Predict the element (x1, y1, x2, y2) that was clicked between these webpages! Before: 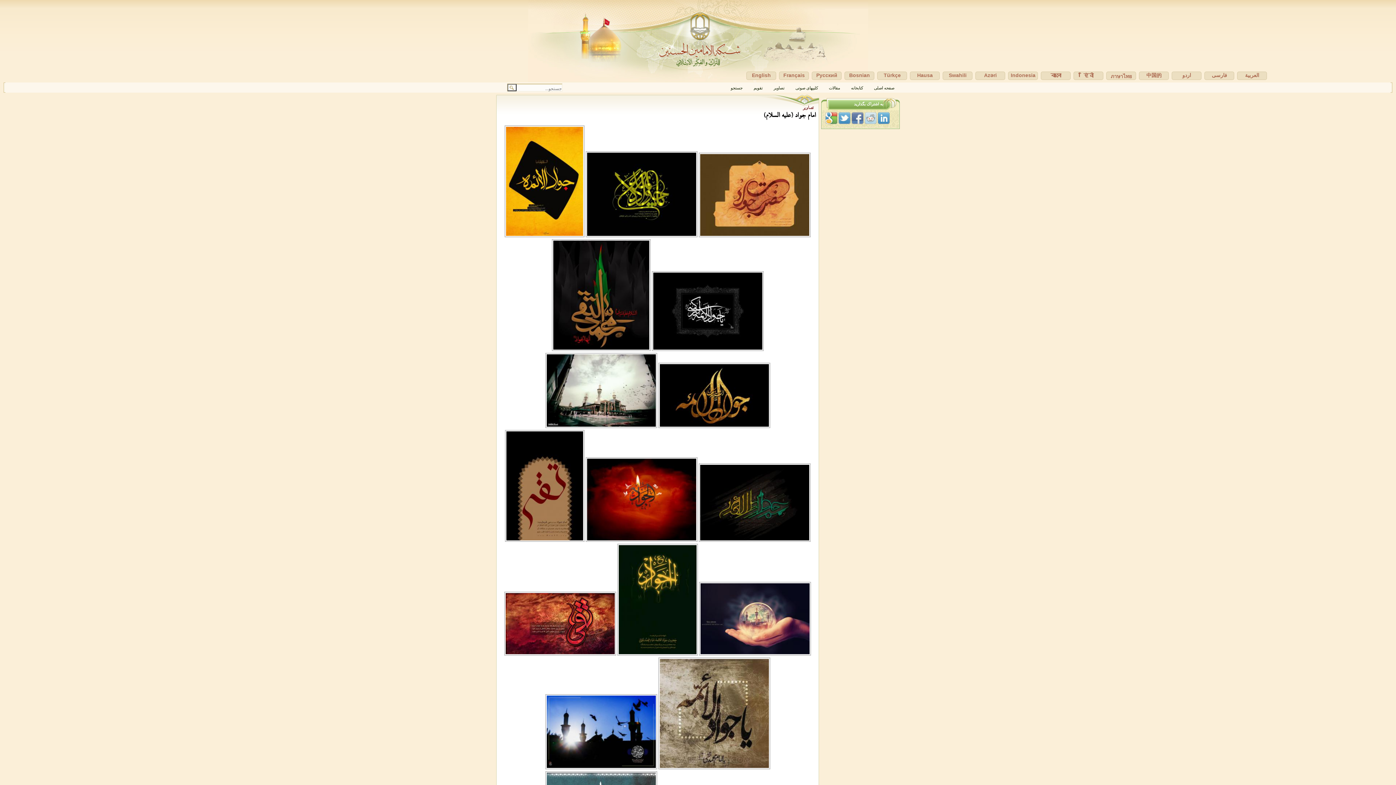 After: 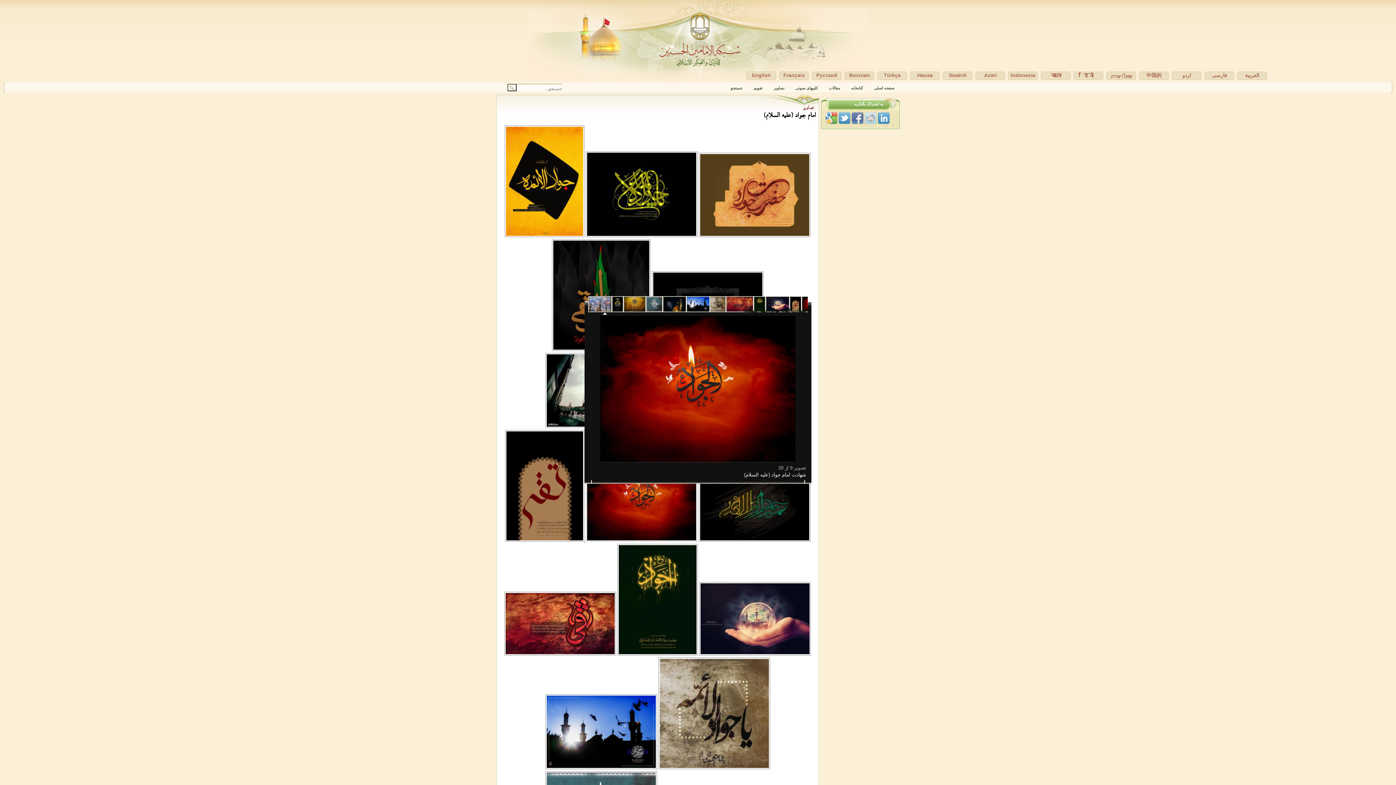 Action: bbox: (584, 538, 697, 543) label:  